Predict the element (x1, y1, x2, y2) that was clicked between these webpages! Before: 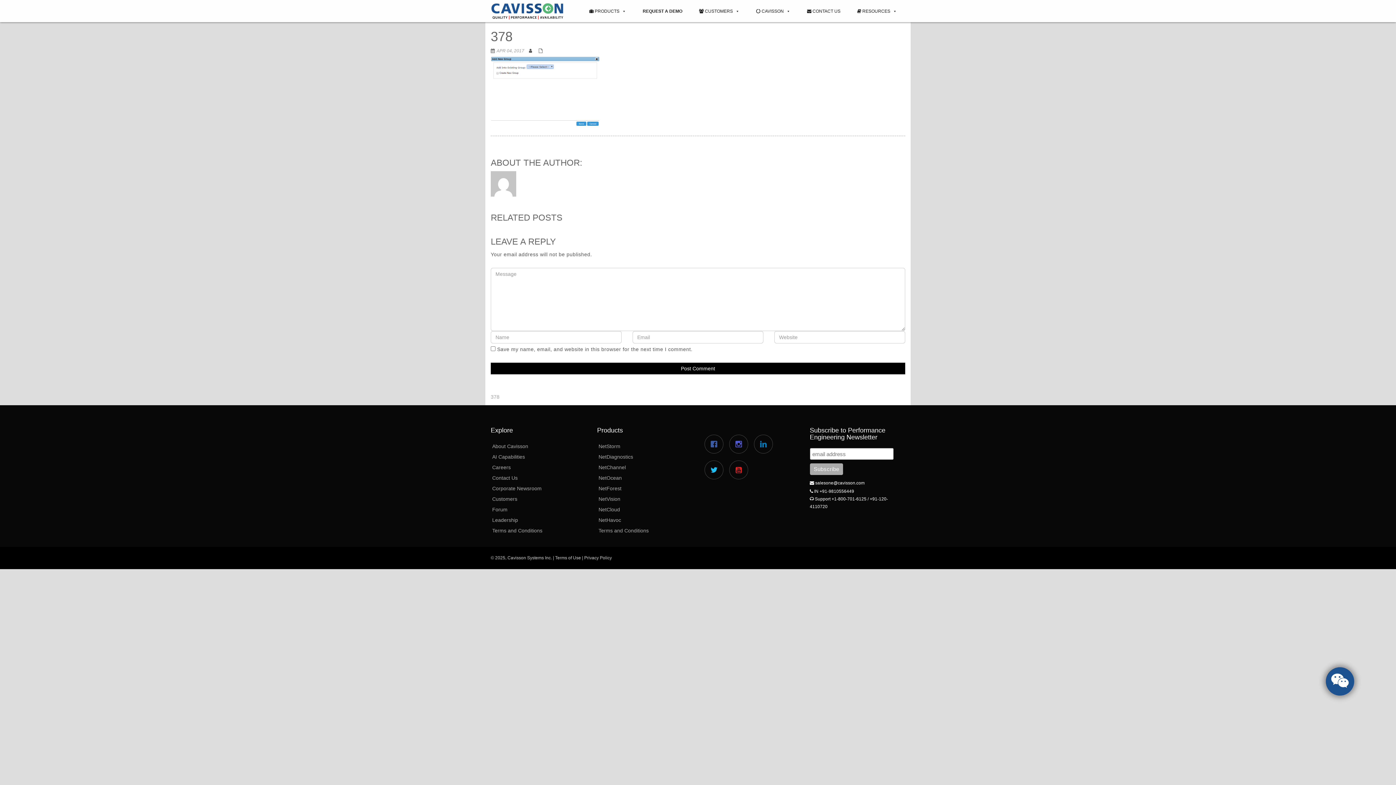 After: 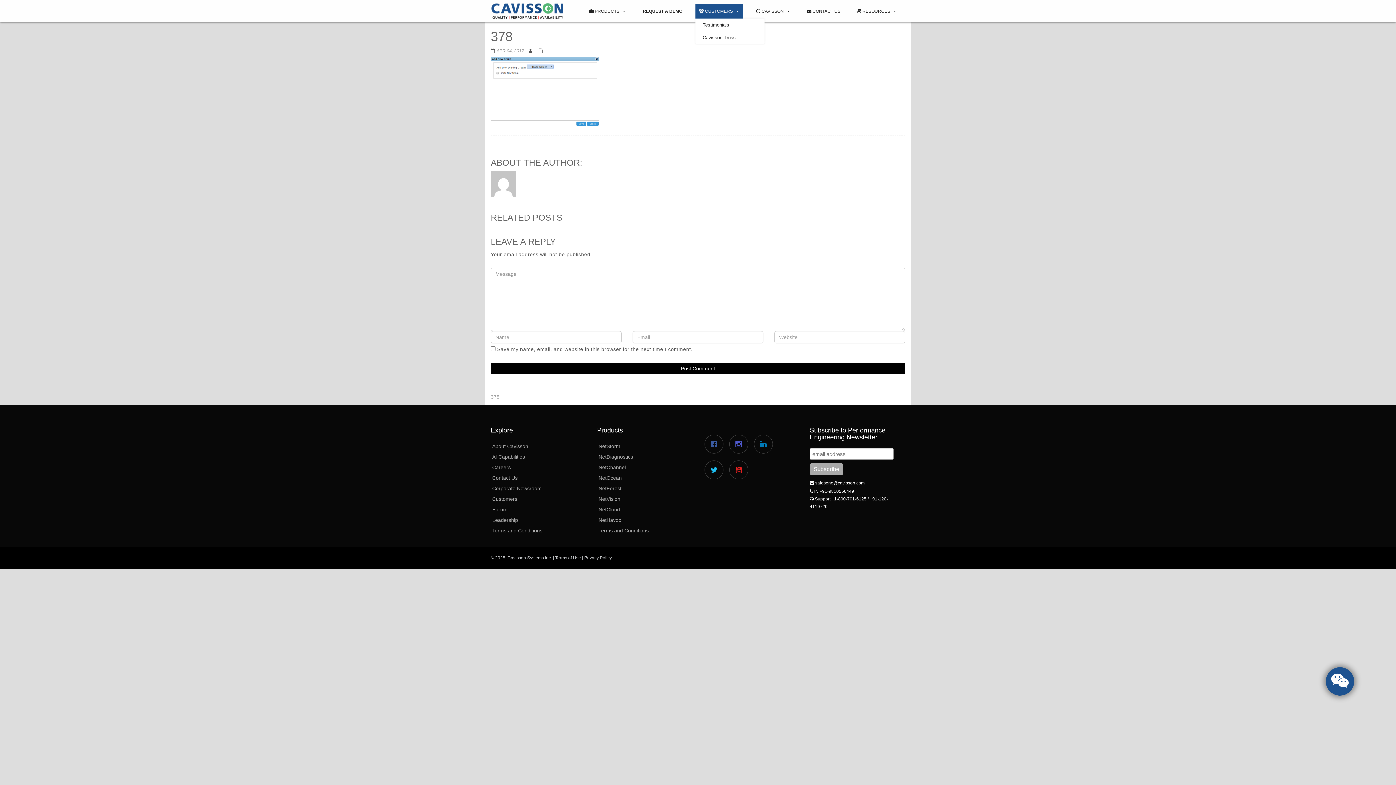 Action: label:  CUSTOMERS bbox: (695, 3, 743, 18)